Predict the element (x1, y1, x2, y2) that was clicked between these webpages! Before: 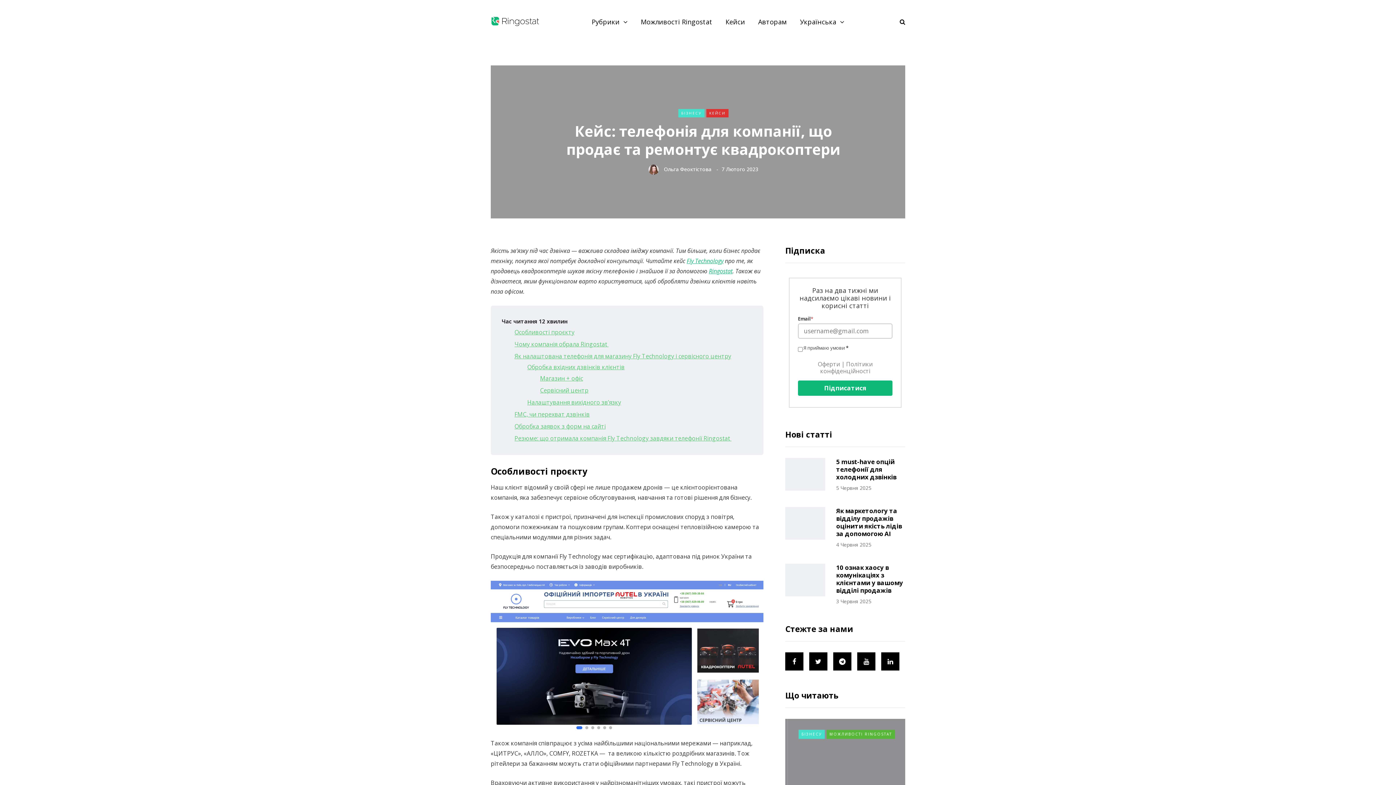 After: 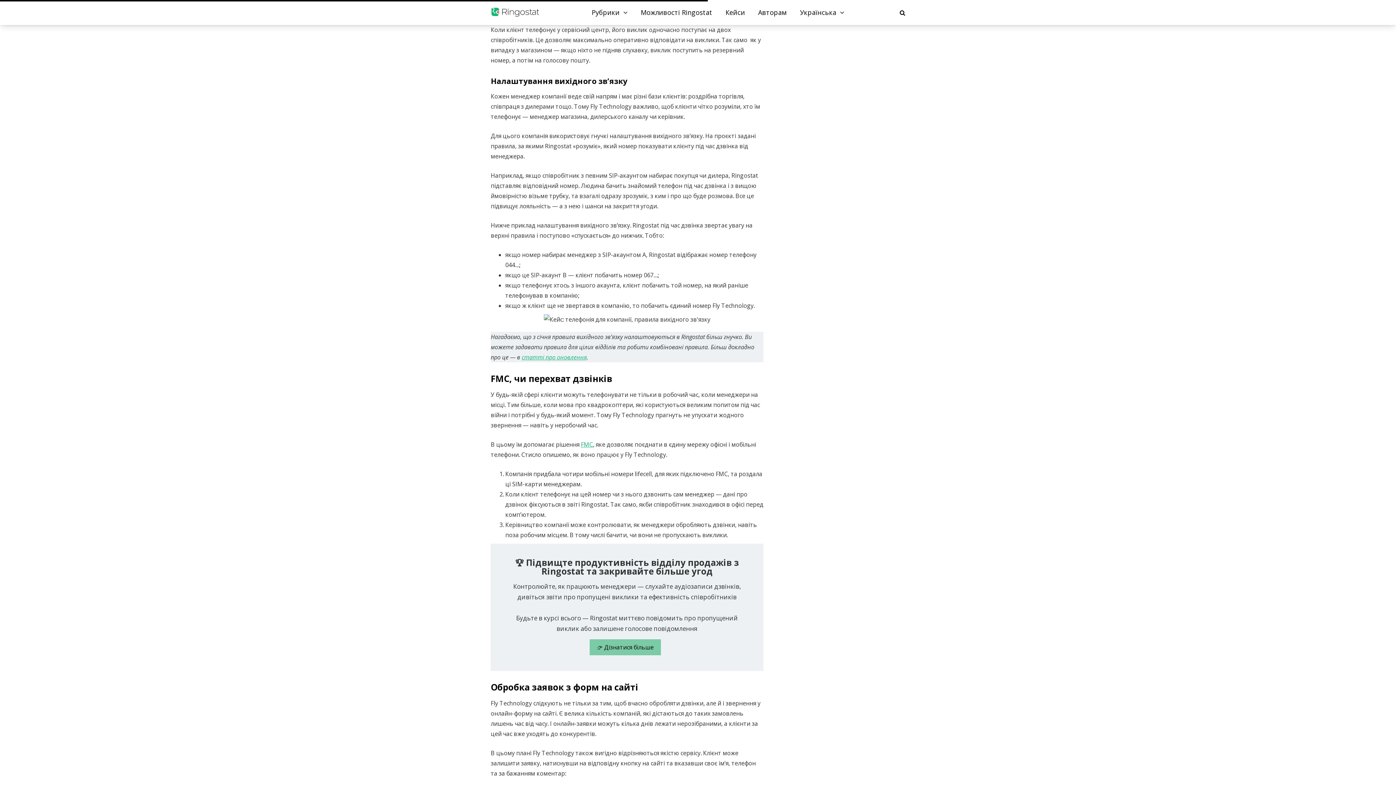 Action: label: Сервісний центр bbox: (540, 386, 588, 394)